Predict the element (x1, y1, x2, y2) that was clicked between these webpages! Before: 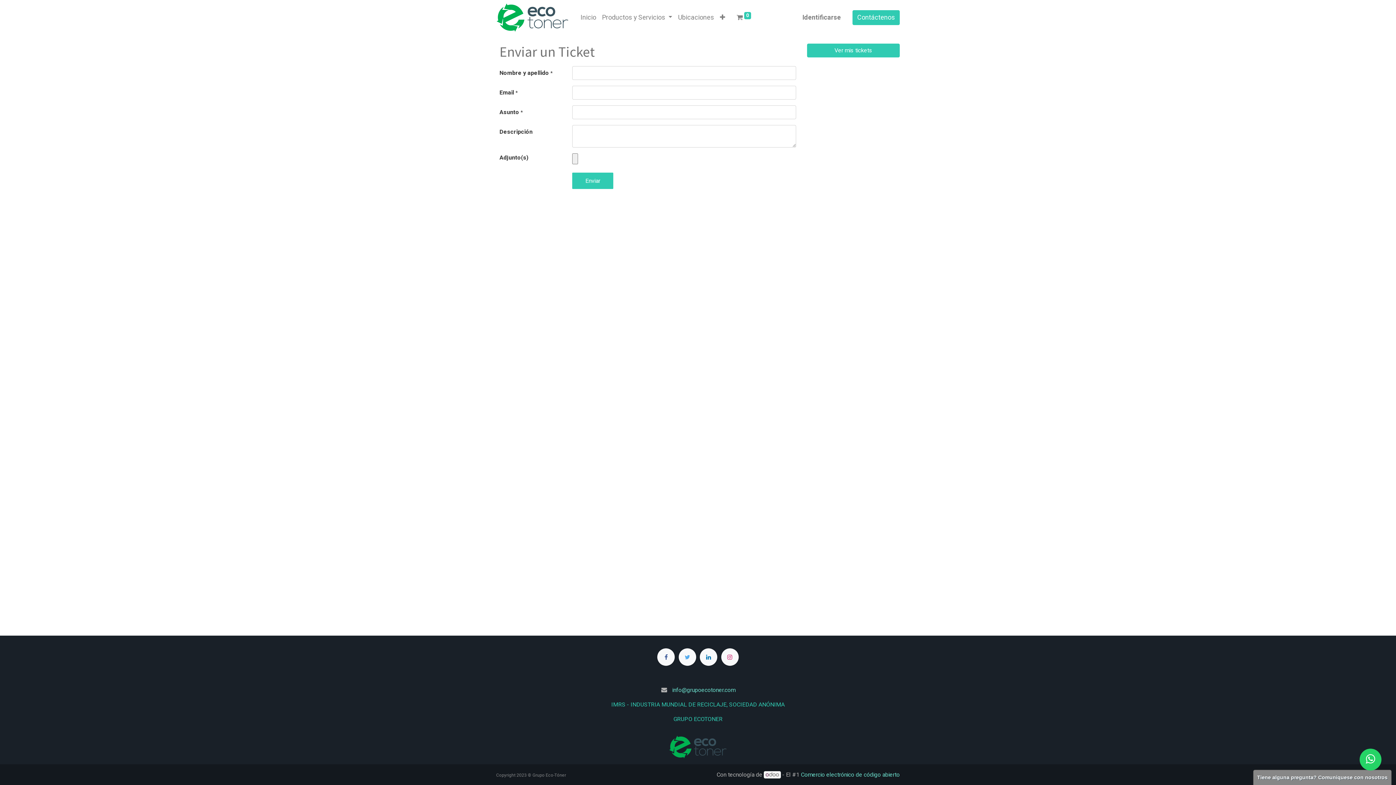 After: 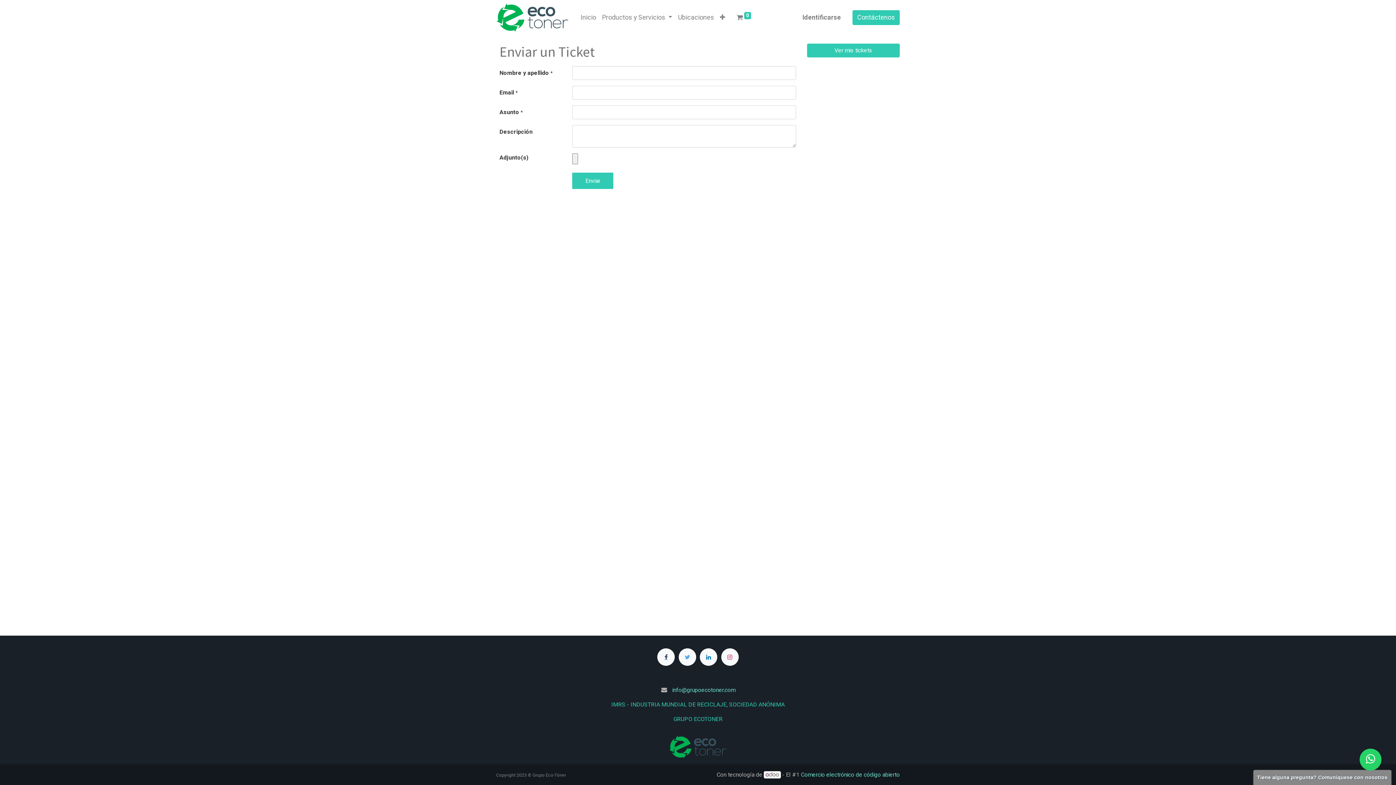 Action: bbox: (657, 648, 675, 666)